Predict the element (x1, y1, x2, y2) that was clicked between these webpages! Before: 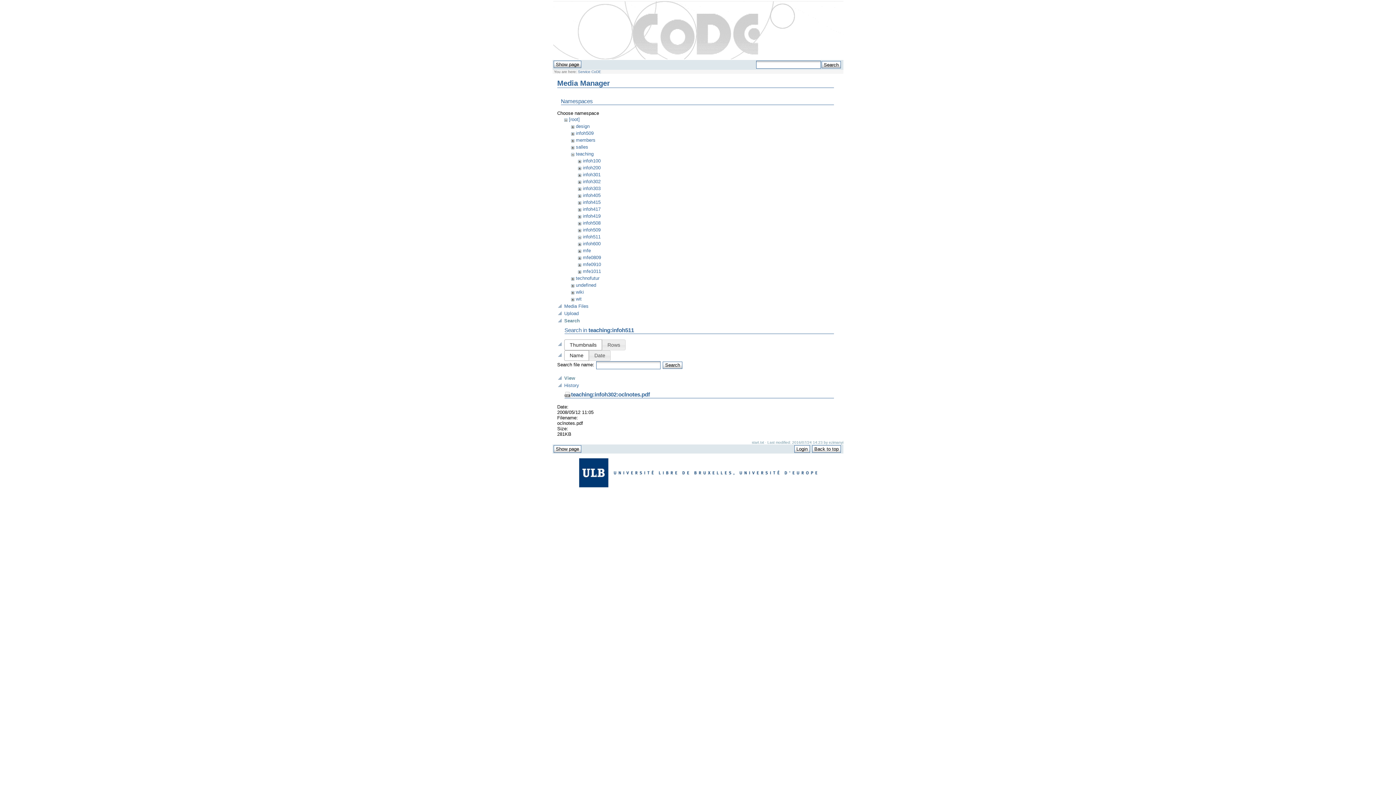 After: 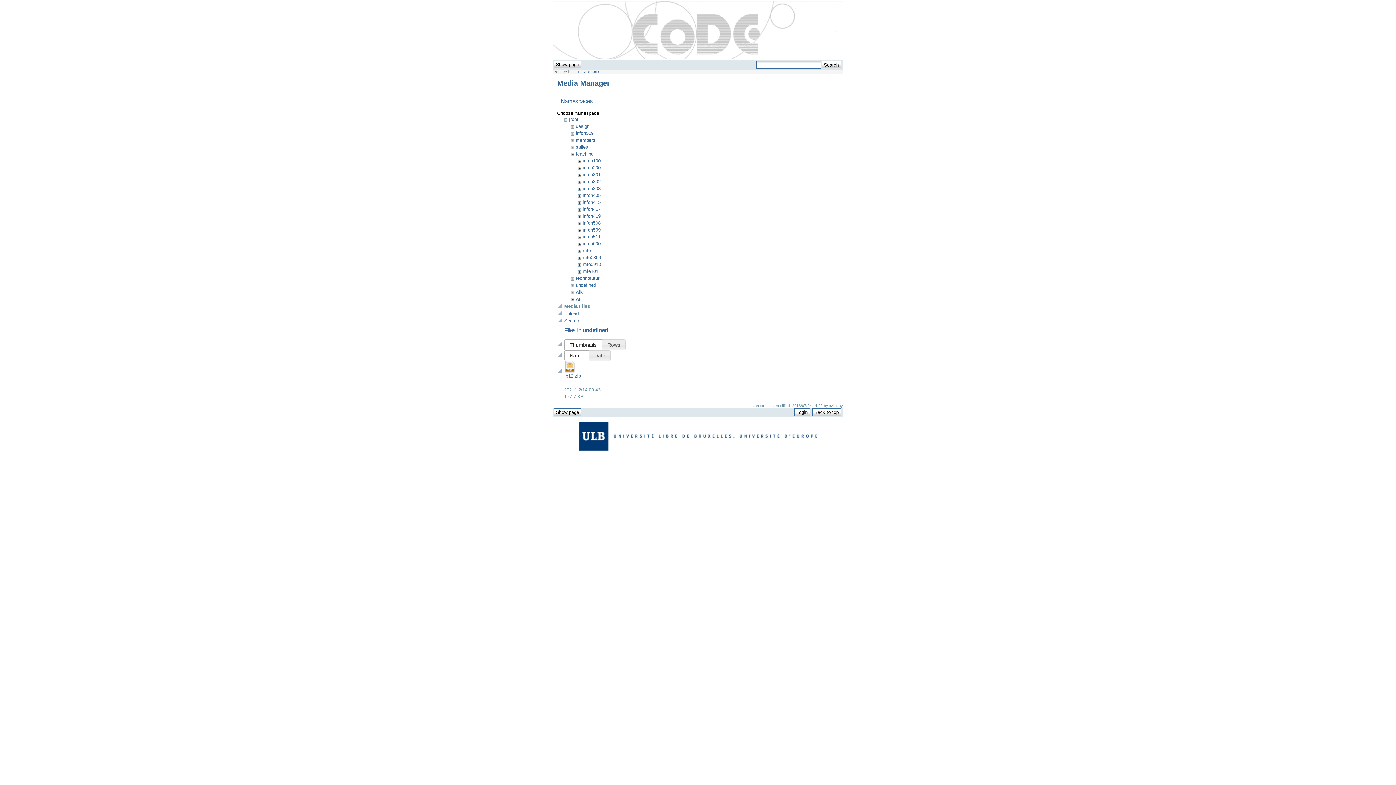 Action: label: undefined bbox: (576, 282, 596, 288)